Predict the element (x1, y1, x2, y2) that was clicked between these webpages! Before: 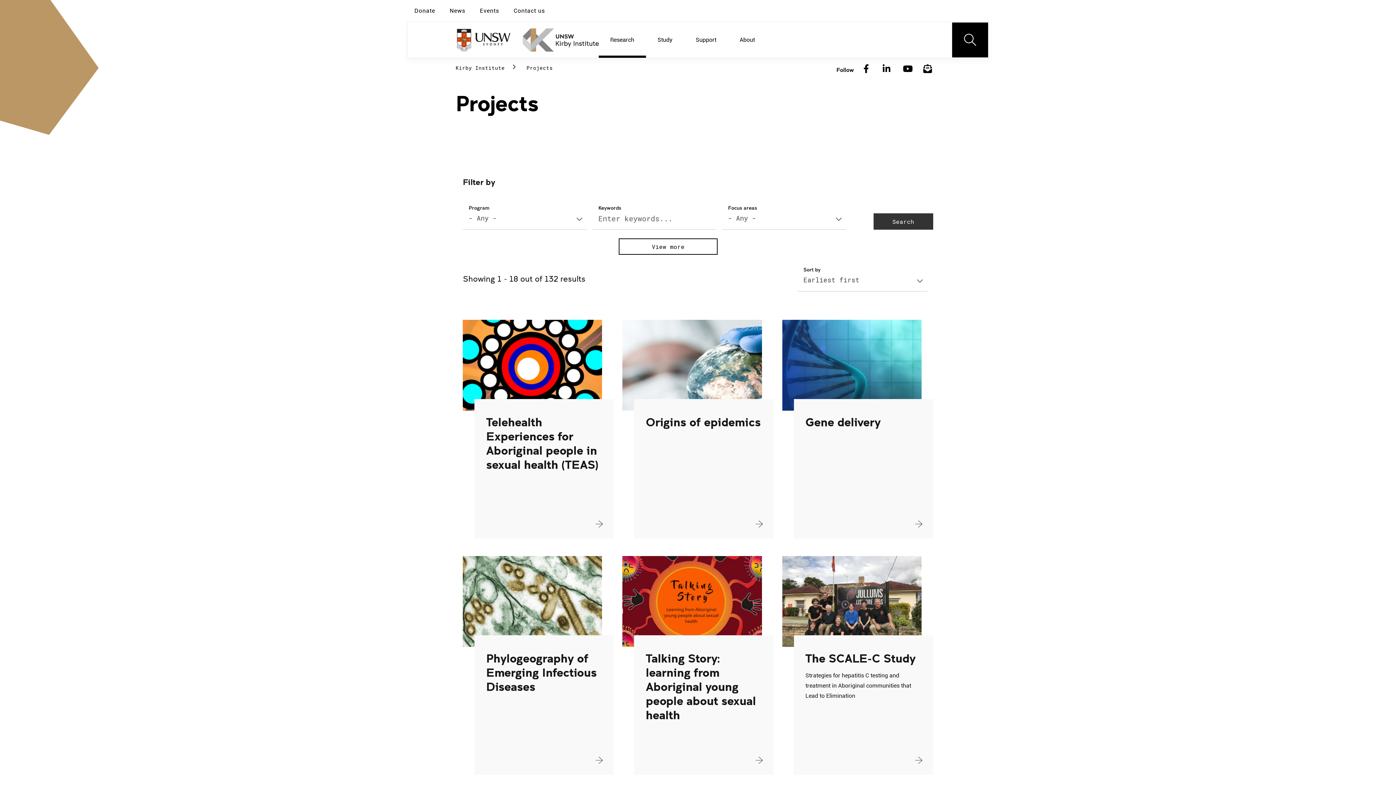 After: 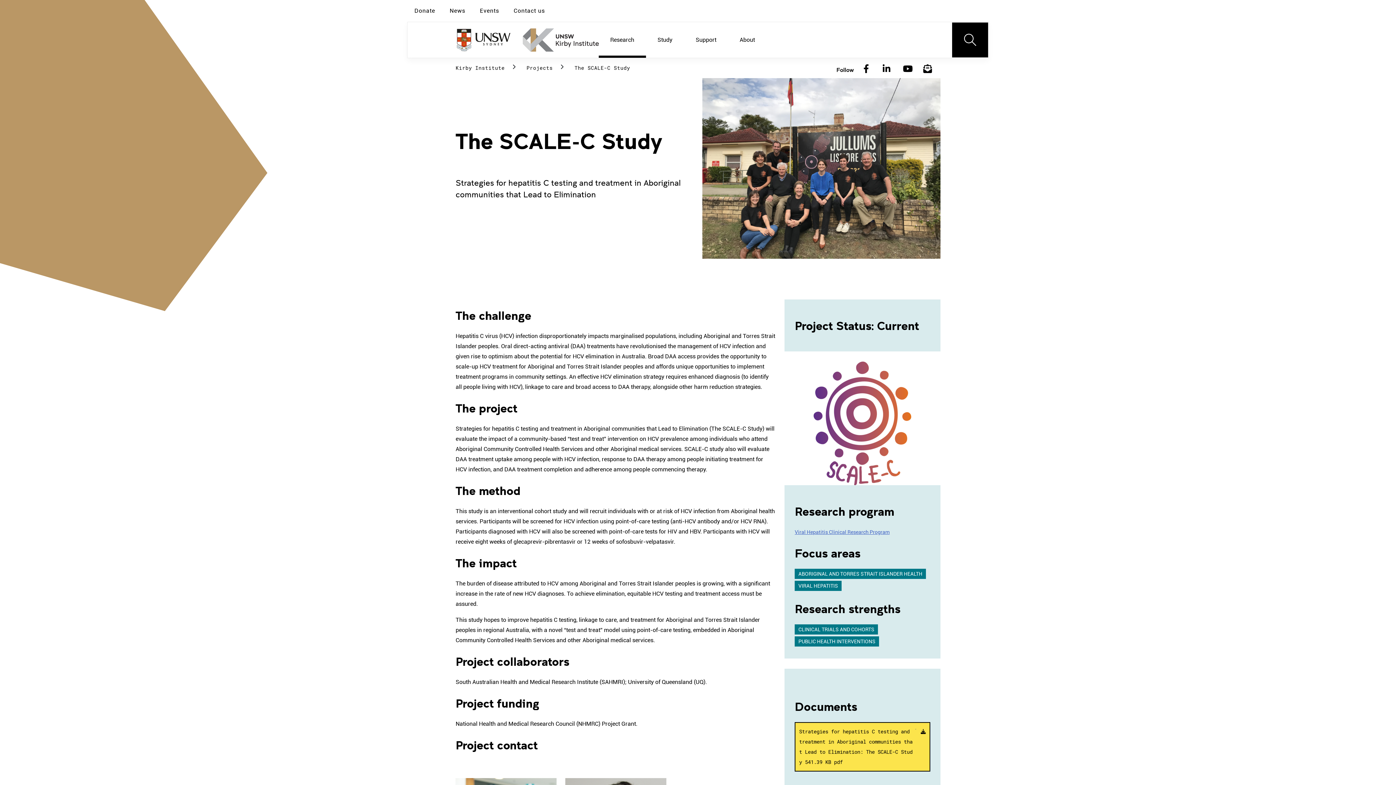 Action: label: The SCALE-C Study
Strategies for hepatitis C testing and treatment in Aboriginal communities that Lead to Elimination bbox: (782, 556, 933, 775)